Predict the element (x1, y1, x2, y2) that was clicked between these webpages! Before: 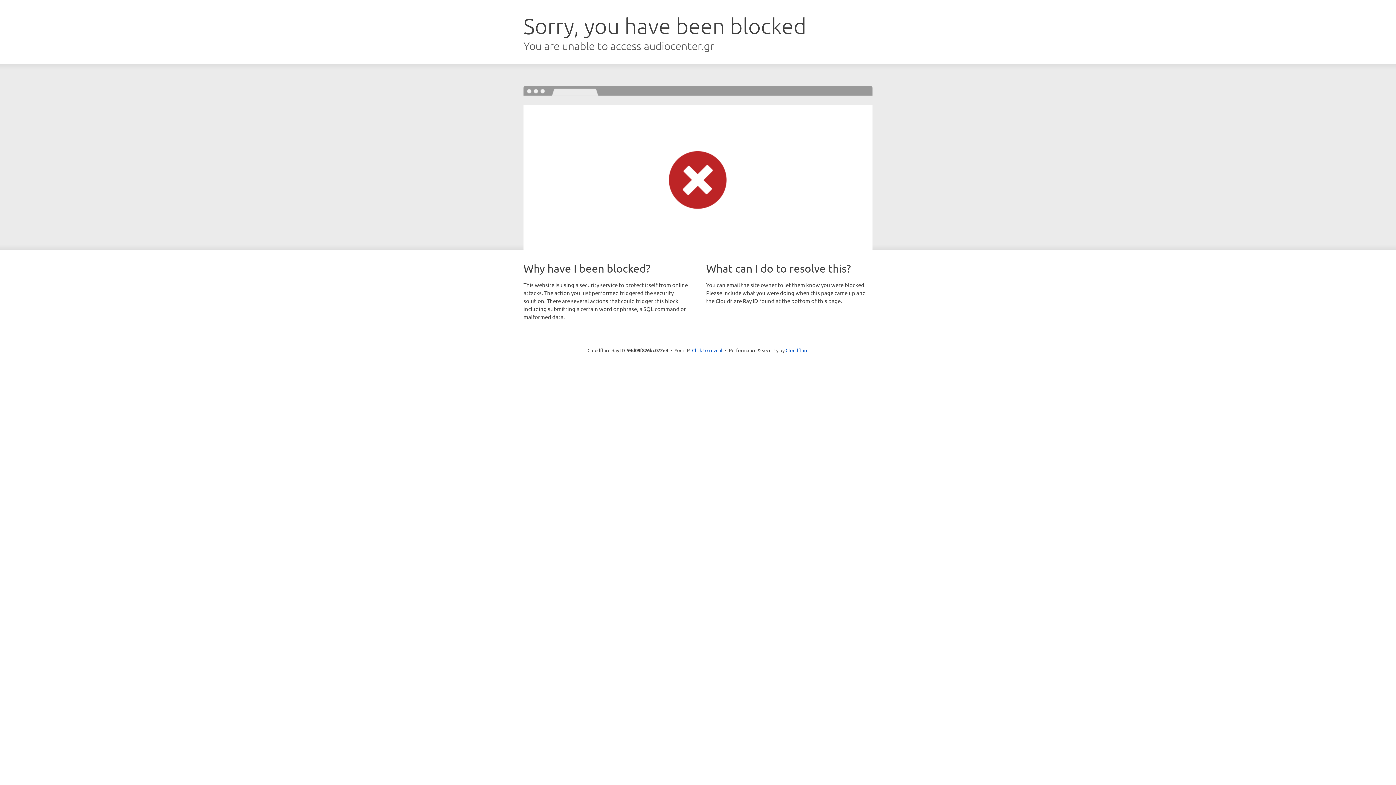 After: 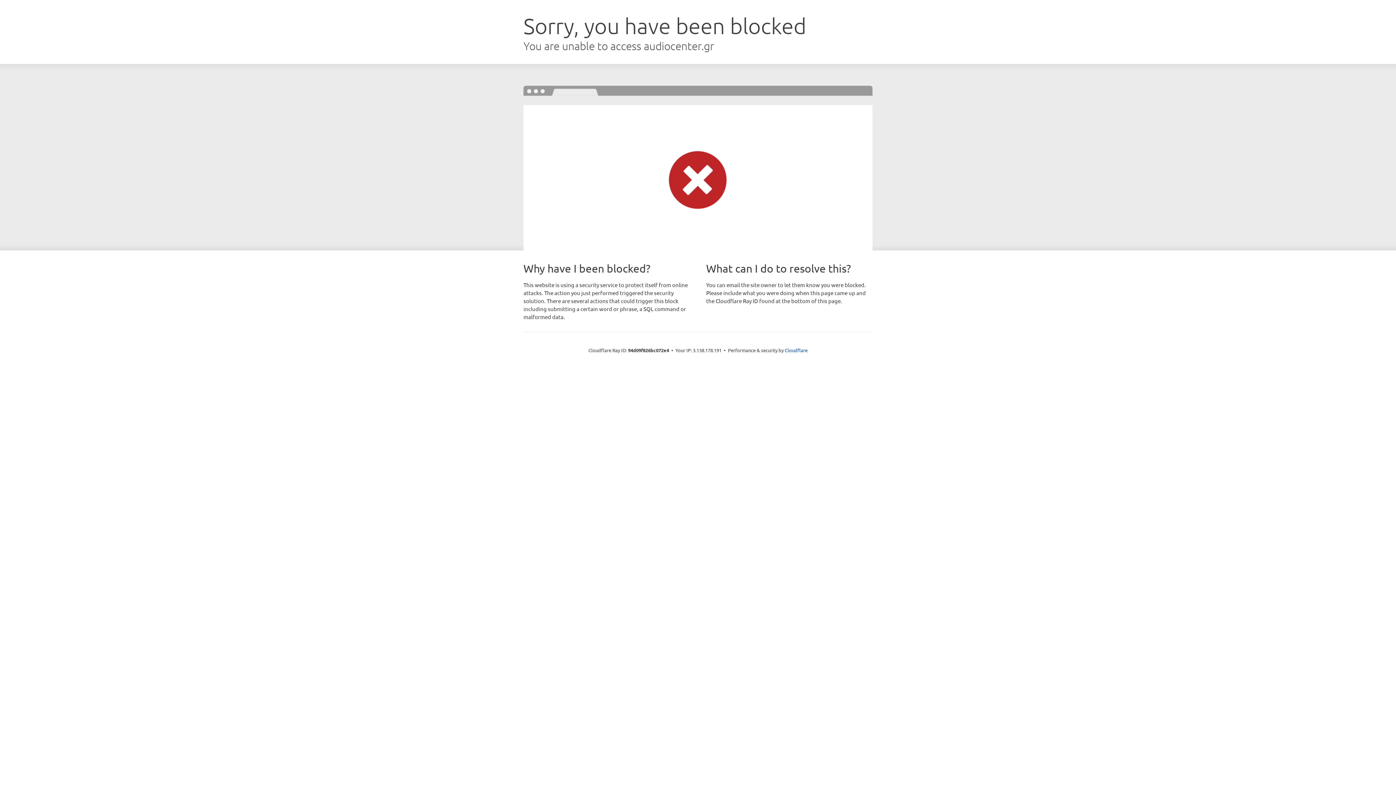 Action: label: Click to reveal bbox: (692, 346, 722, 353)